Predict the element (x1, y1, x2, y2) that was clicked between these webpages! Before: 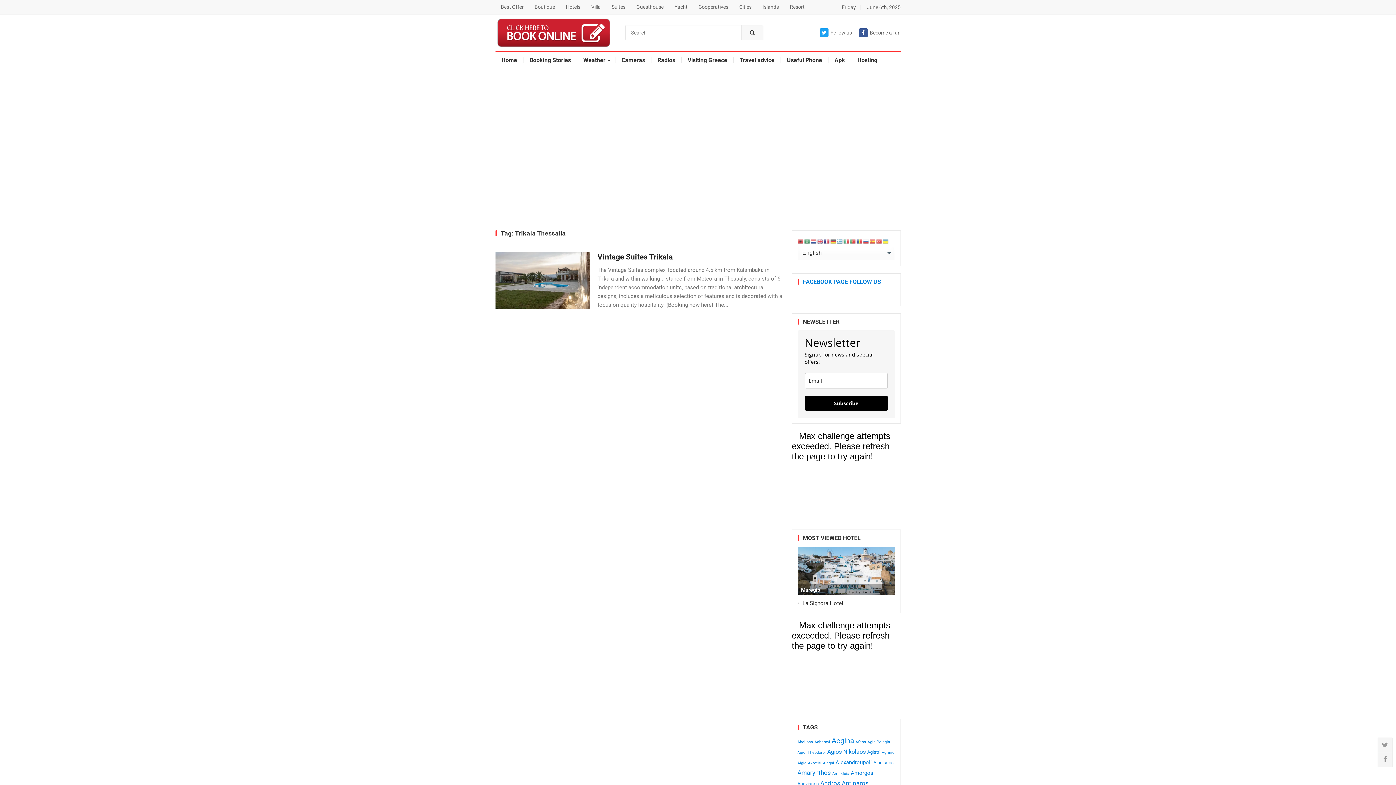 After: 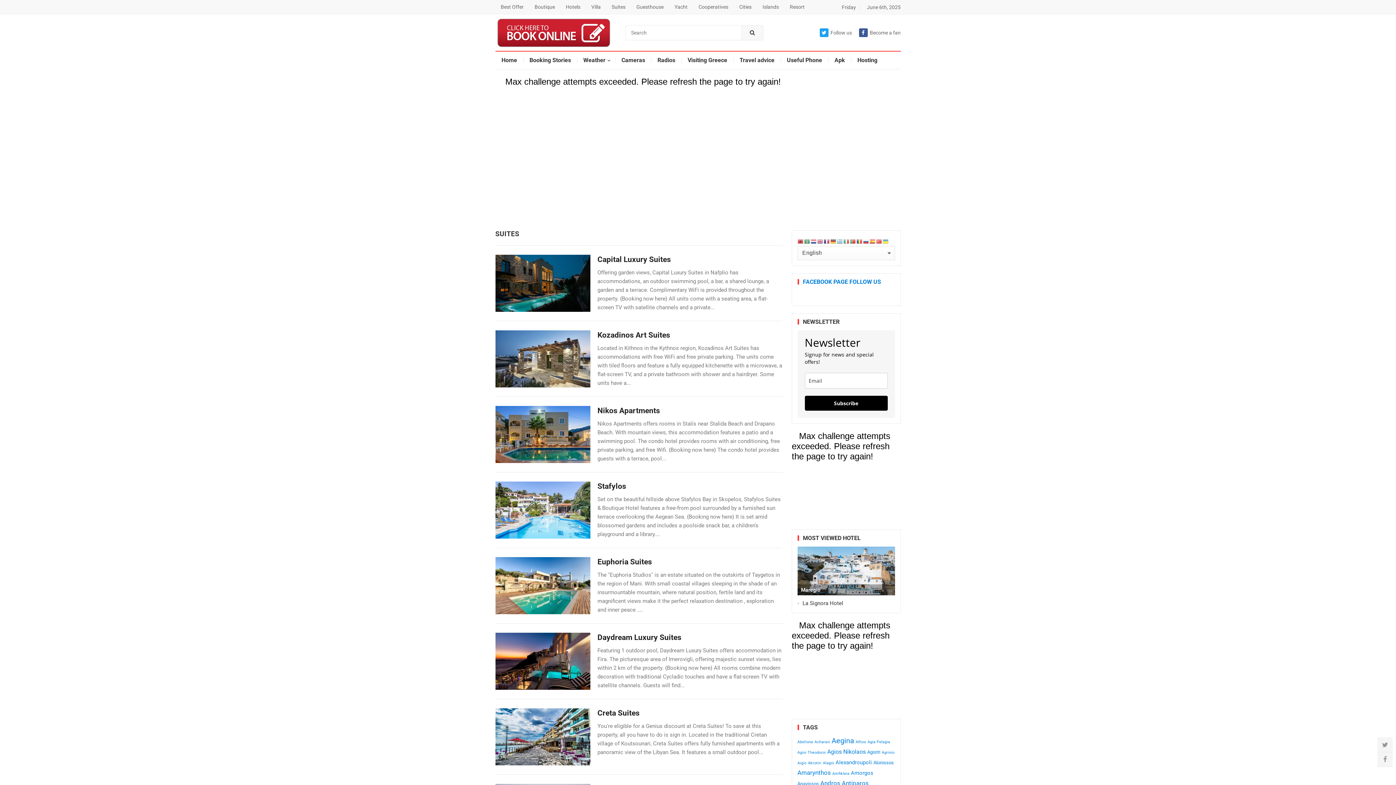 Action: label: Suites bbox: (606, 0, 631, 14)